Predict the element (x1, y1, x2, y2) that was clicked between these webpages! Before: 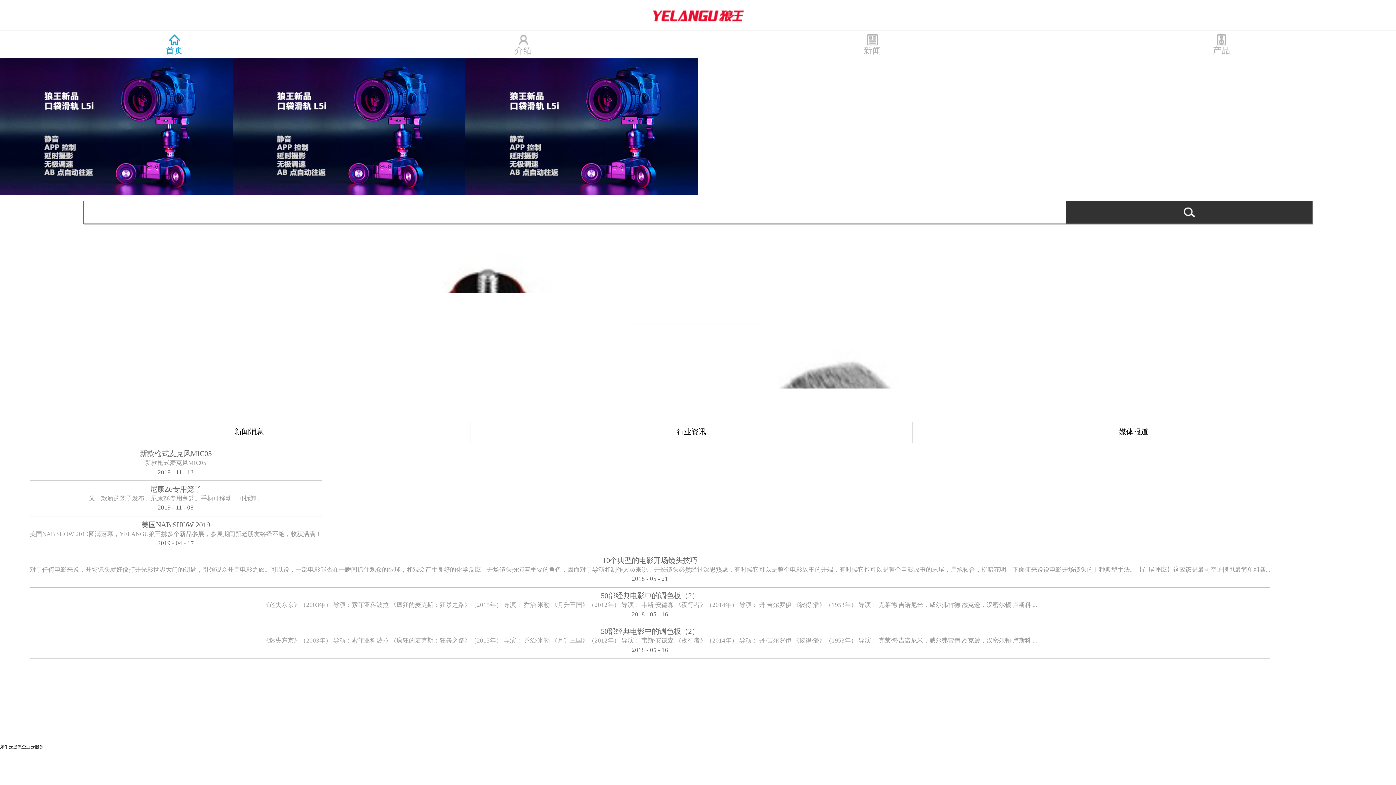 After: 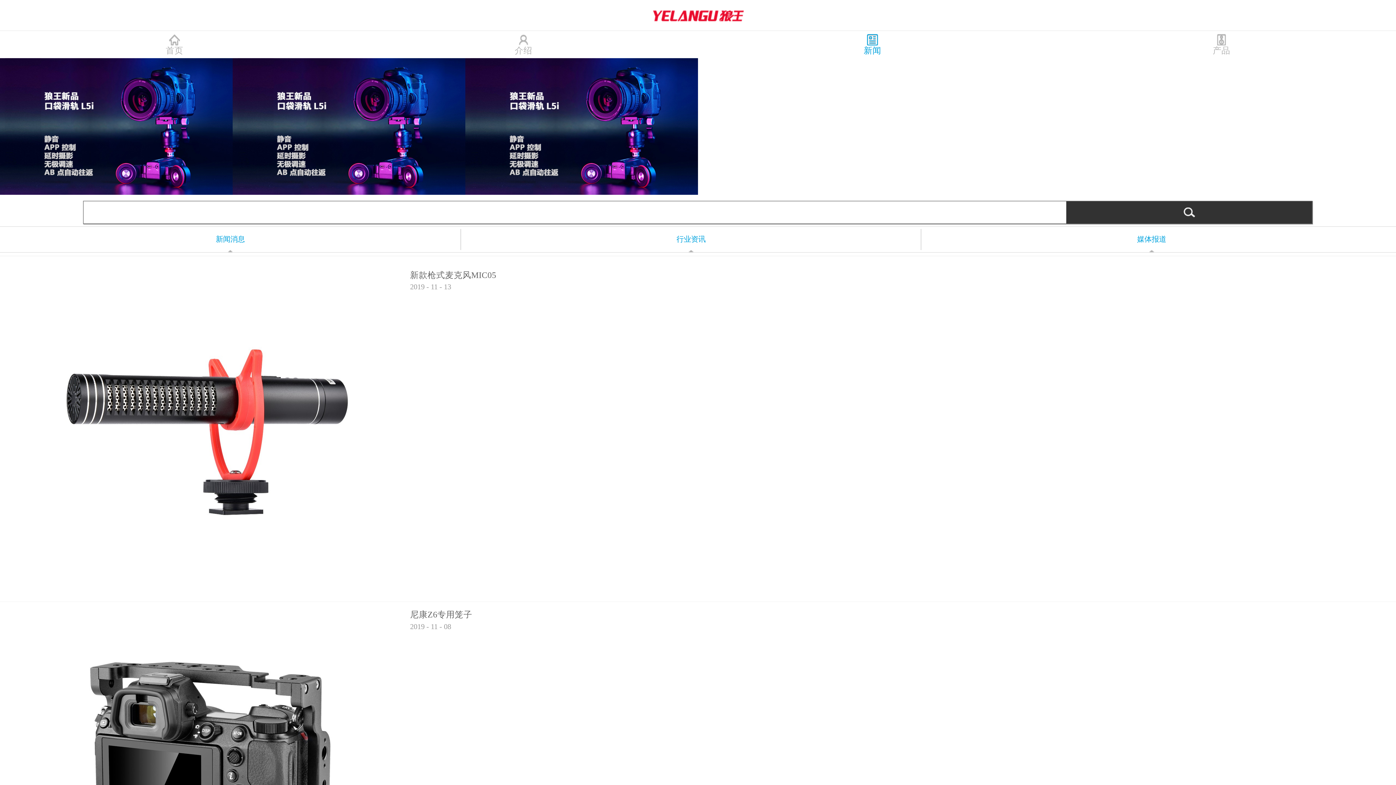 Action: bbox: (698, 31, 1047, 58) label: 新闻